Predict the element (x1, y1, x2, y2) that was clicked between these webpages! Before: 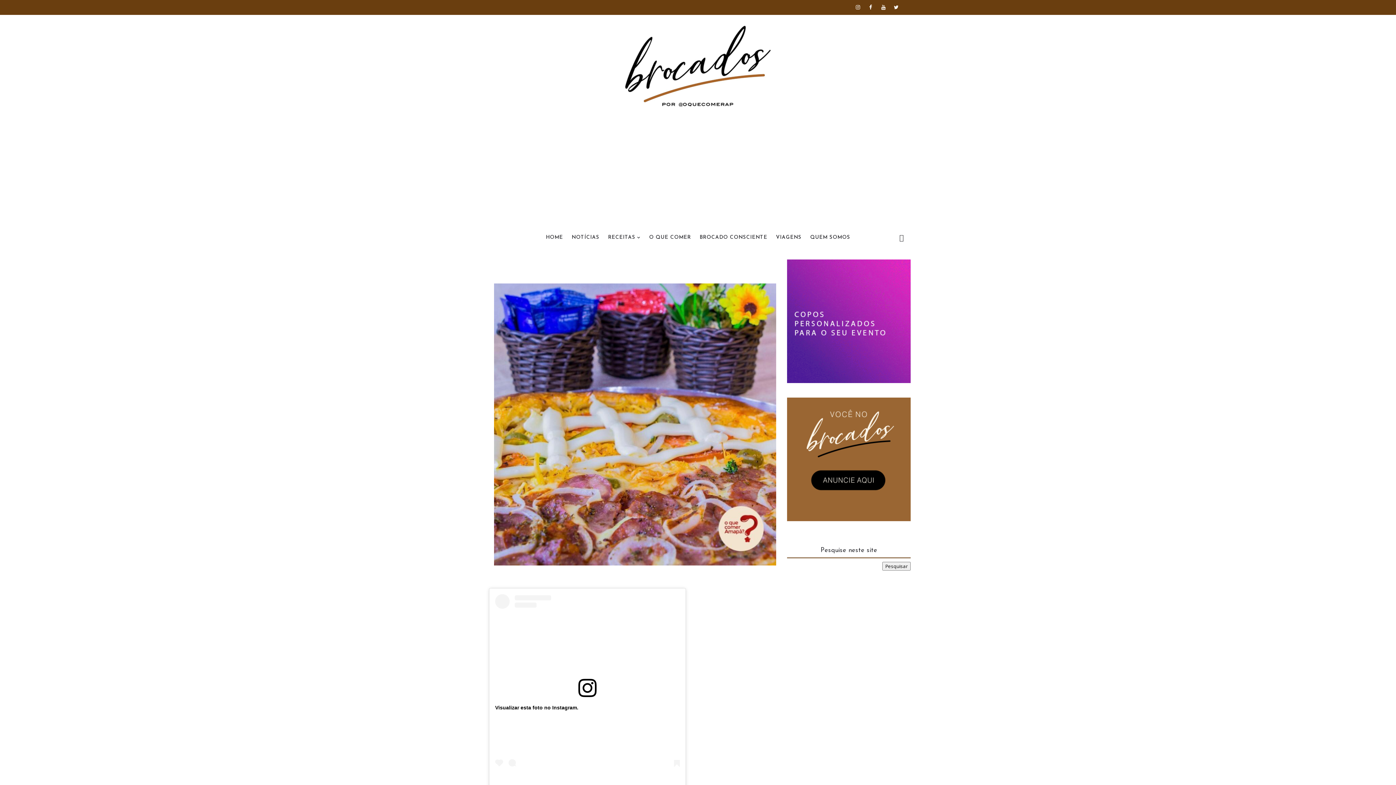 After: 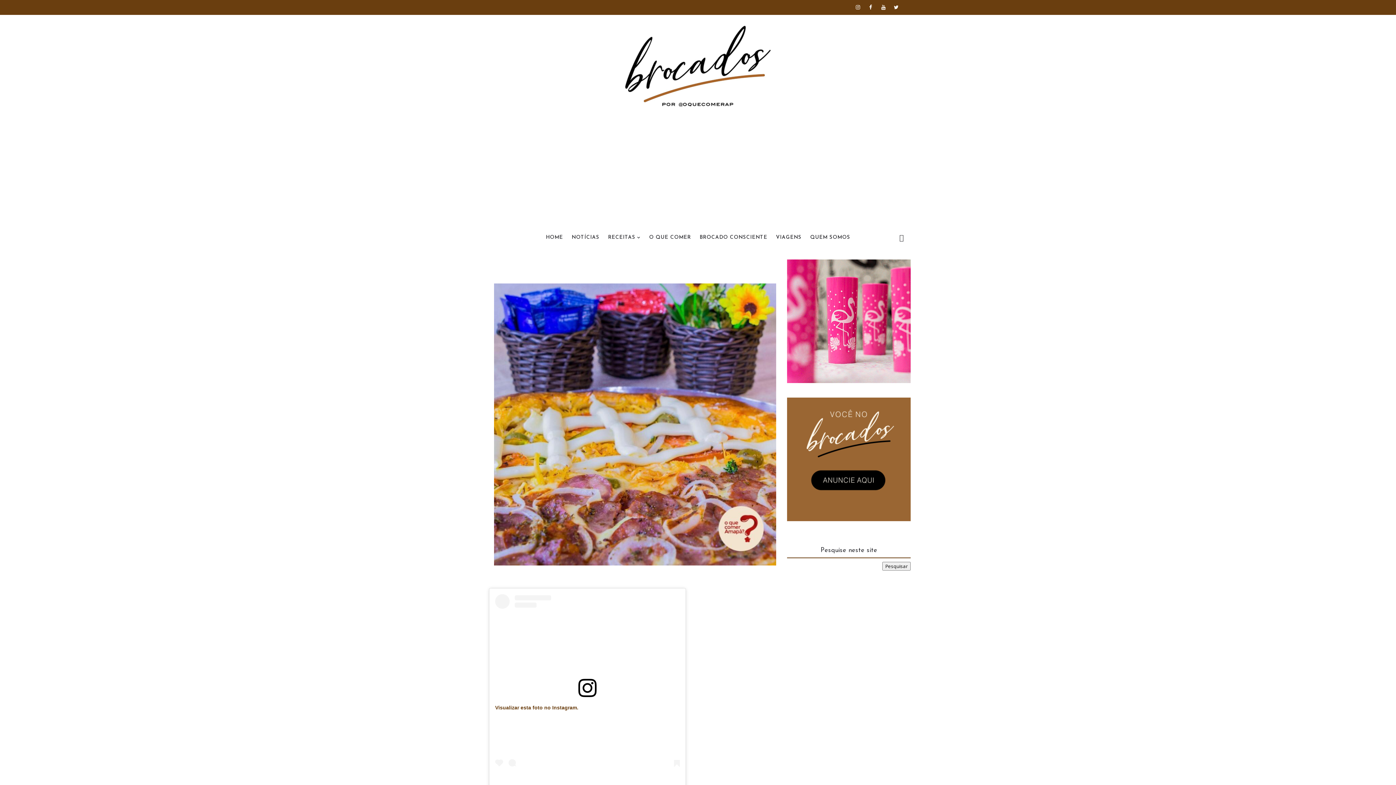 Action: bbox: (495, 704, 578, 710) label: Visualizar esta foto no Instagram.